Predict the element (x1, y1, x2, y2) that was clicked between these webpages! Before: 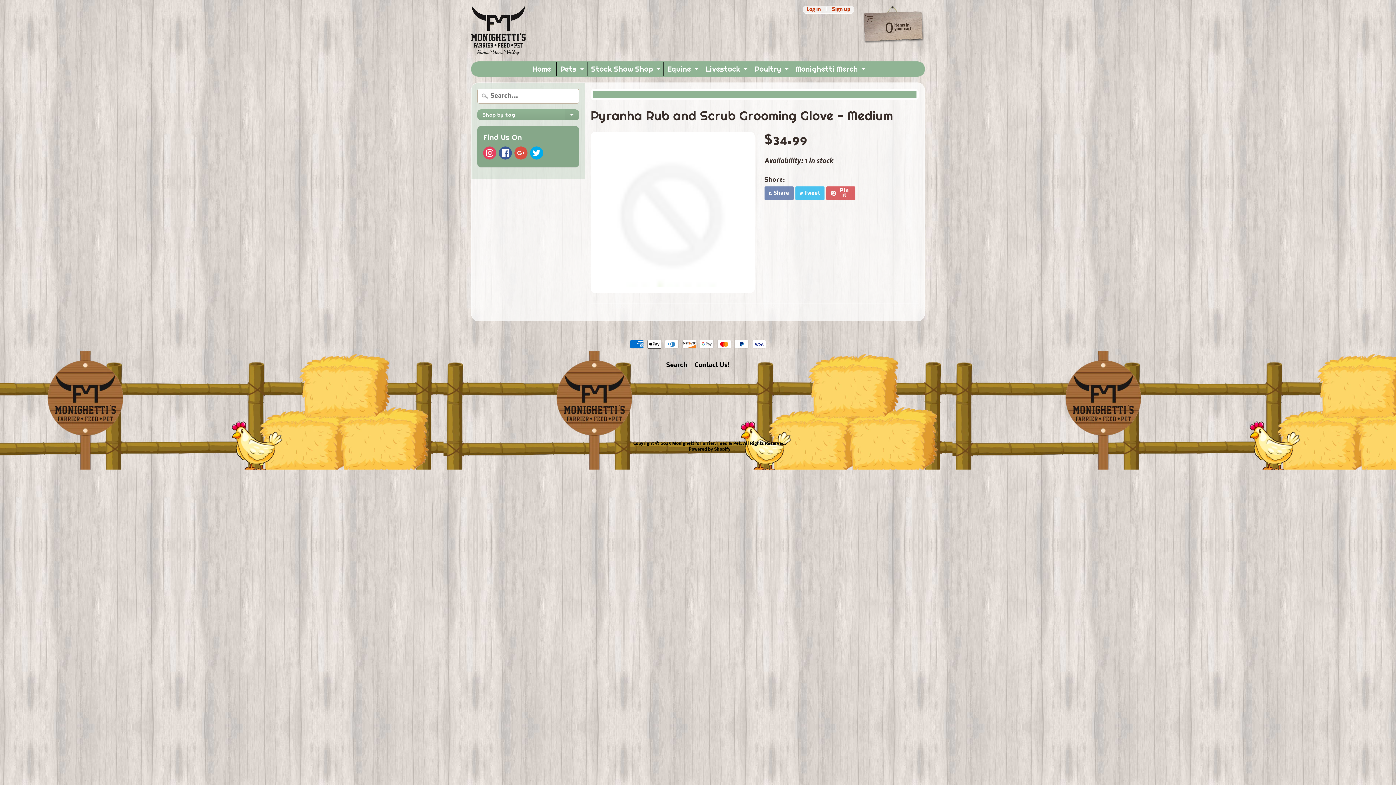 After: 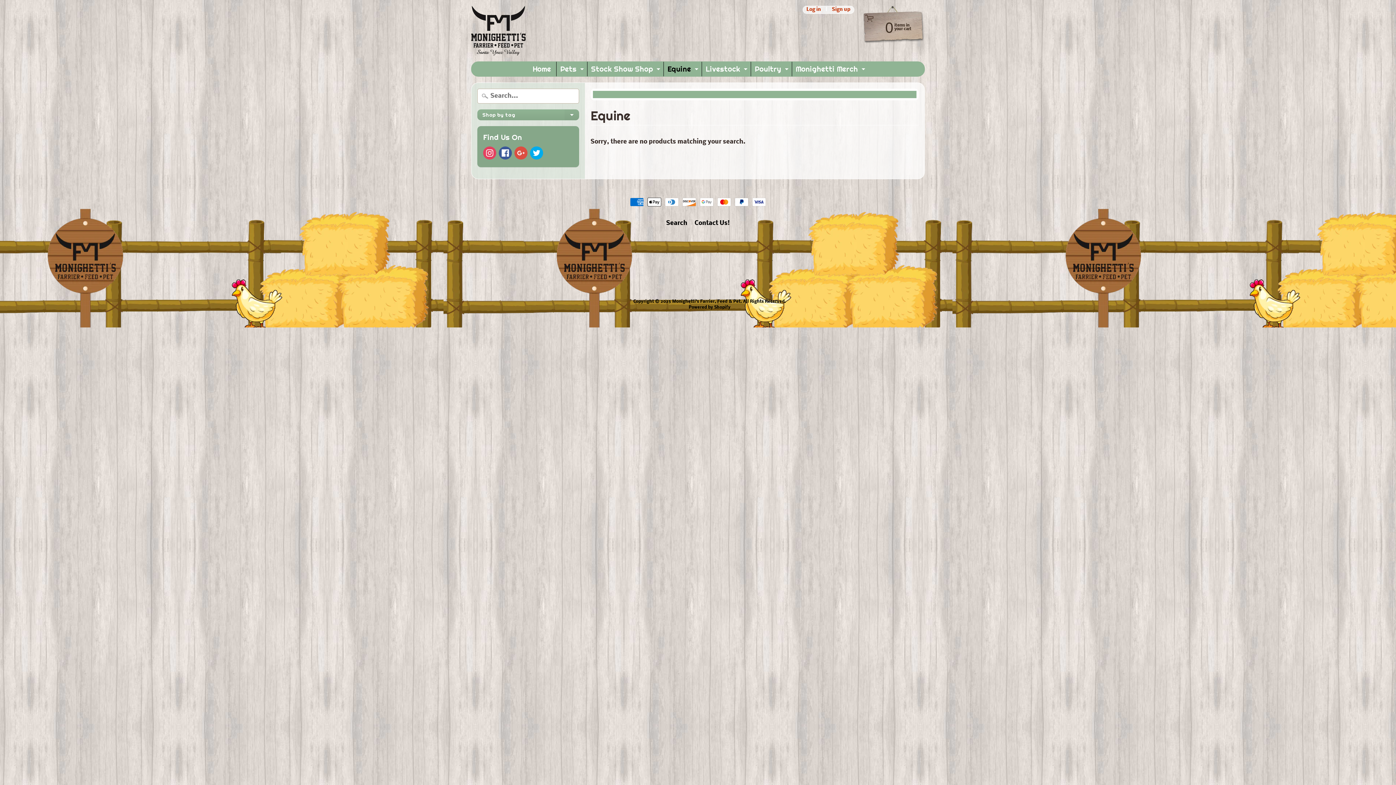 Action: bbox: (664, 61, 700, 76) label: Equine
expand child menu